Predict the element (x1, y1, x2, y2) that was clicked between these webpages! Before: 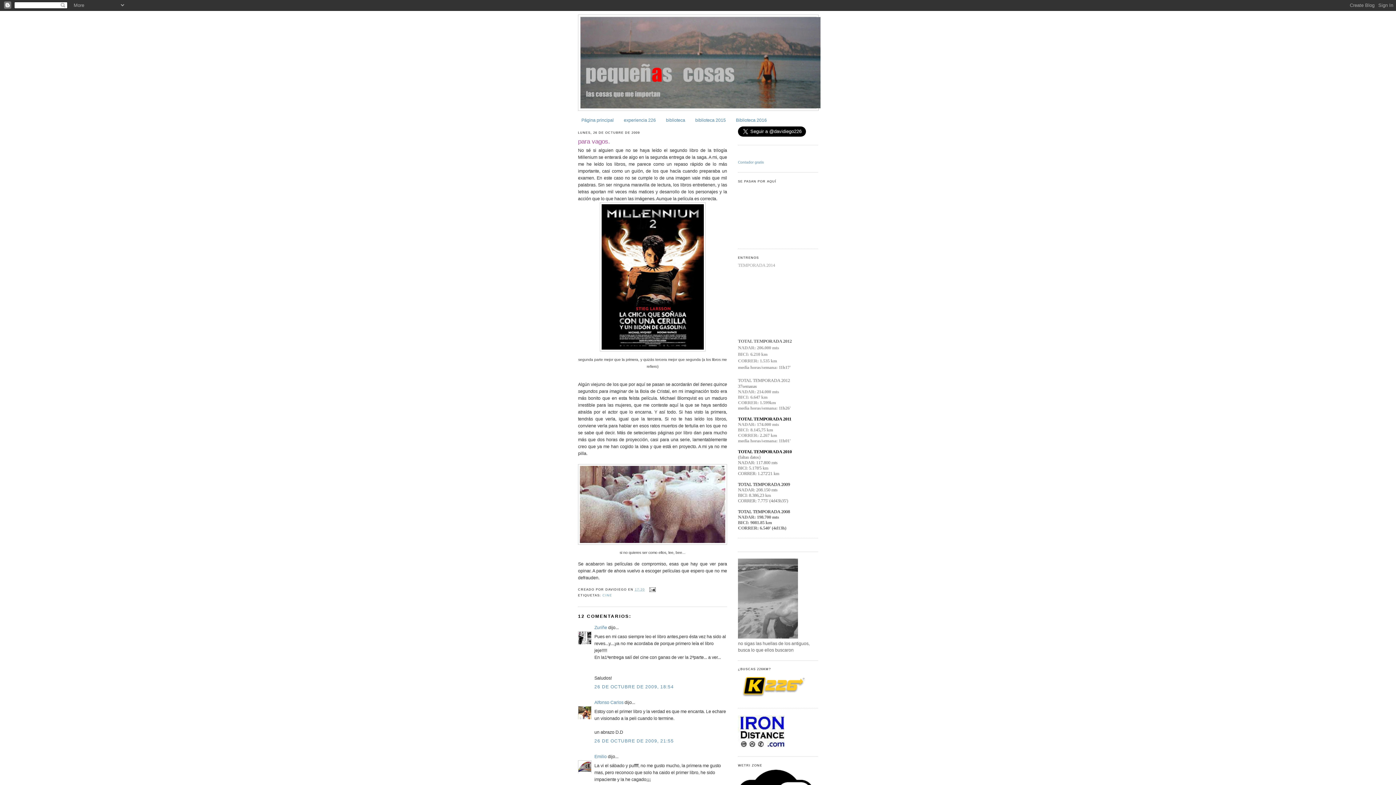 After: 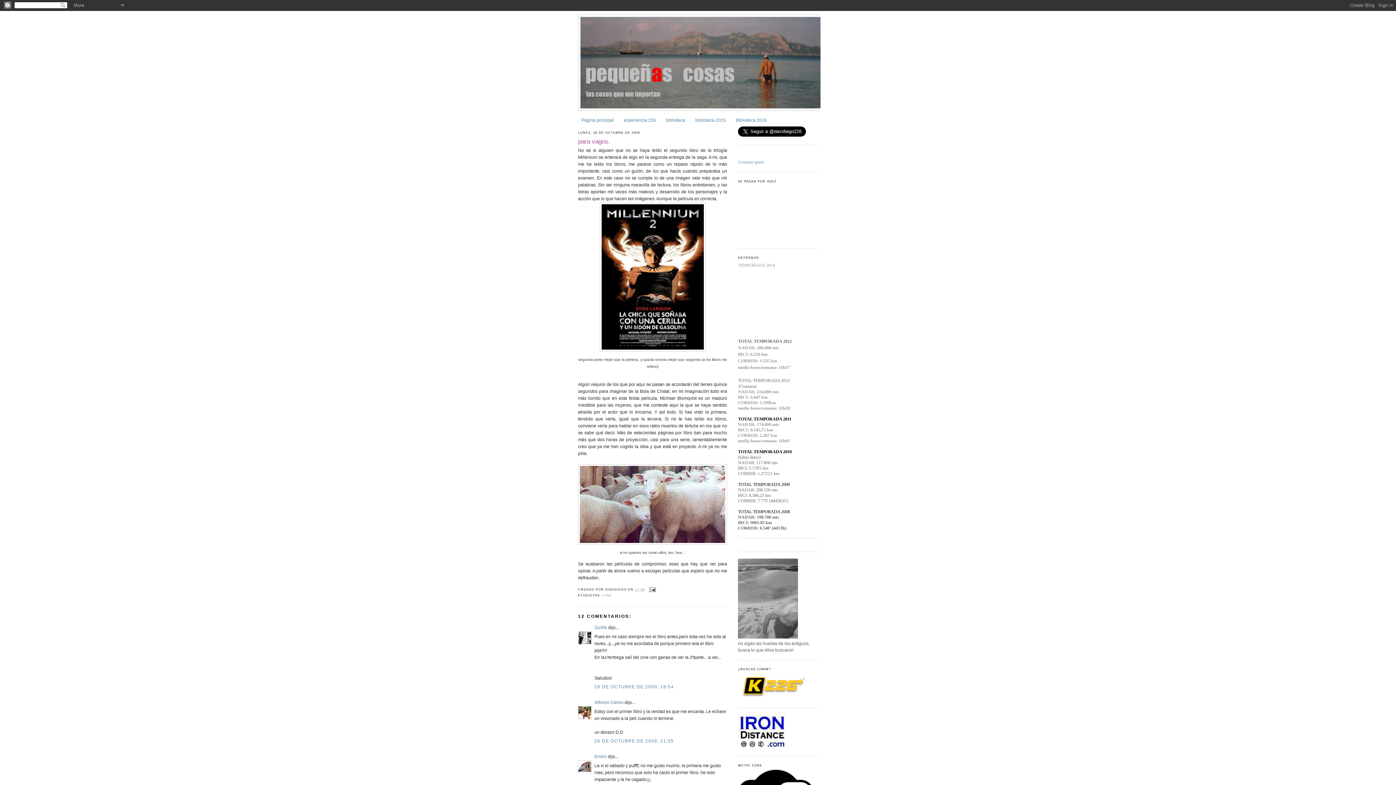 Action: label: 17:20 bbox: (635, 587, 644, 591)